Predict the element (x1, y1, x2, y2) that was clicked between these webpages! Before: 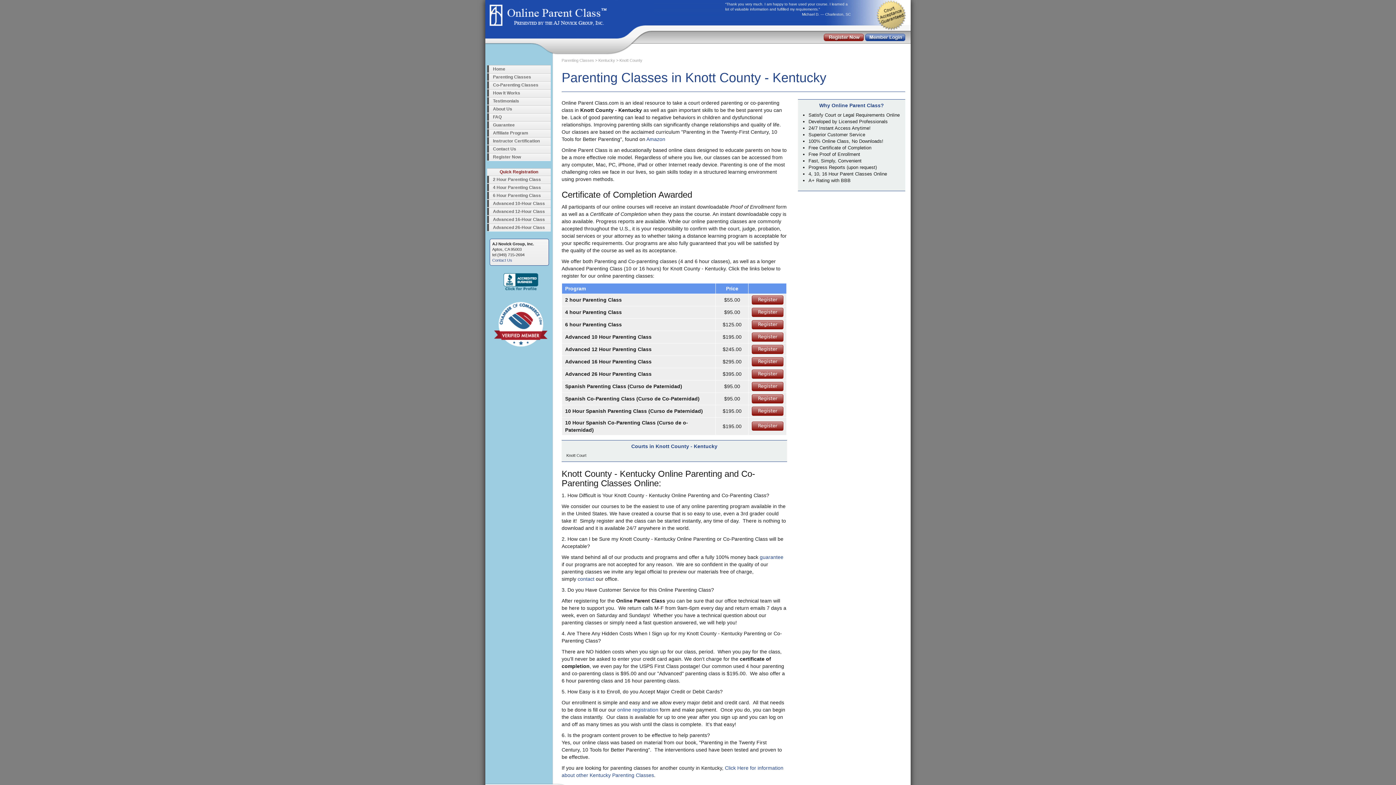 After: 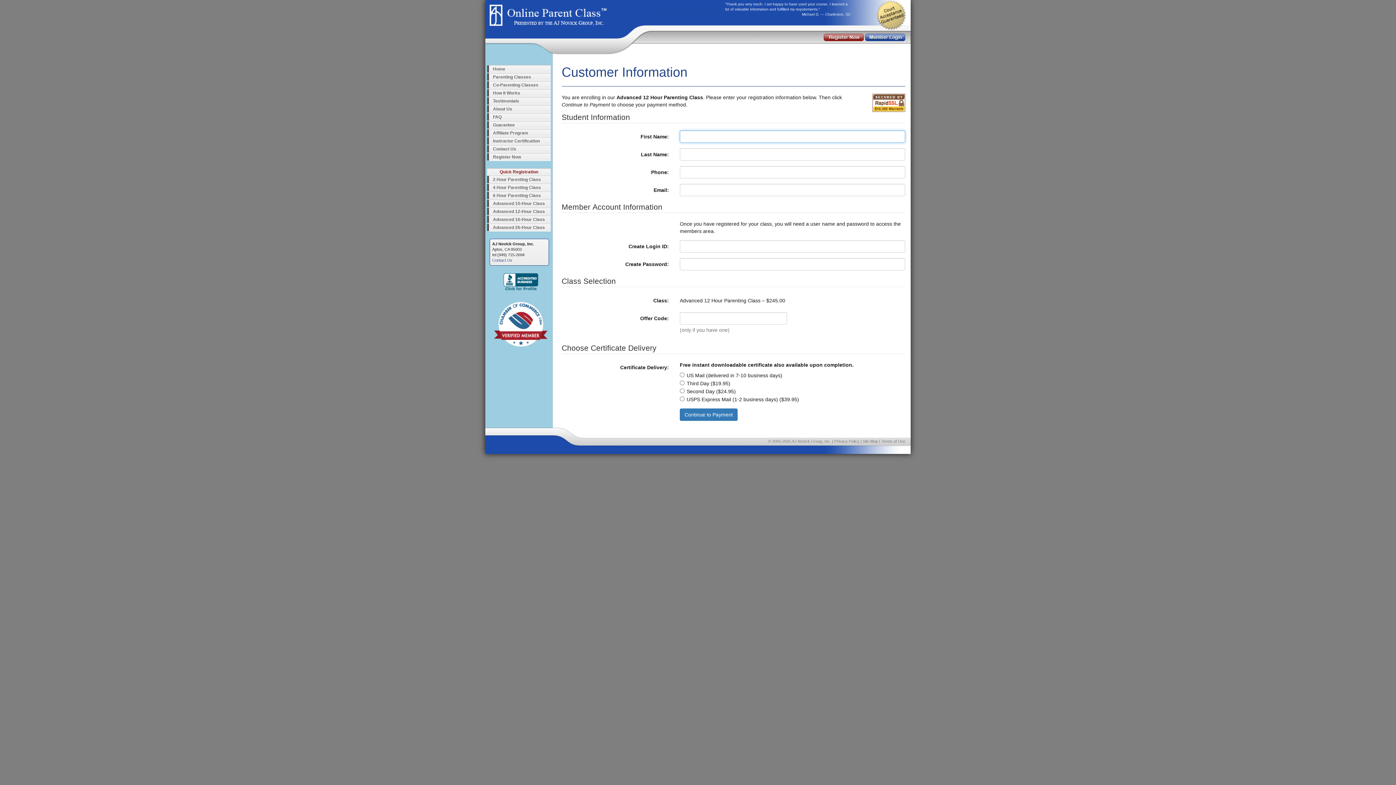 Action: bbox: (751, 345, 783, 354) label: Register